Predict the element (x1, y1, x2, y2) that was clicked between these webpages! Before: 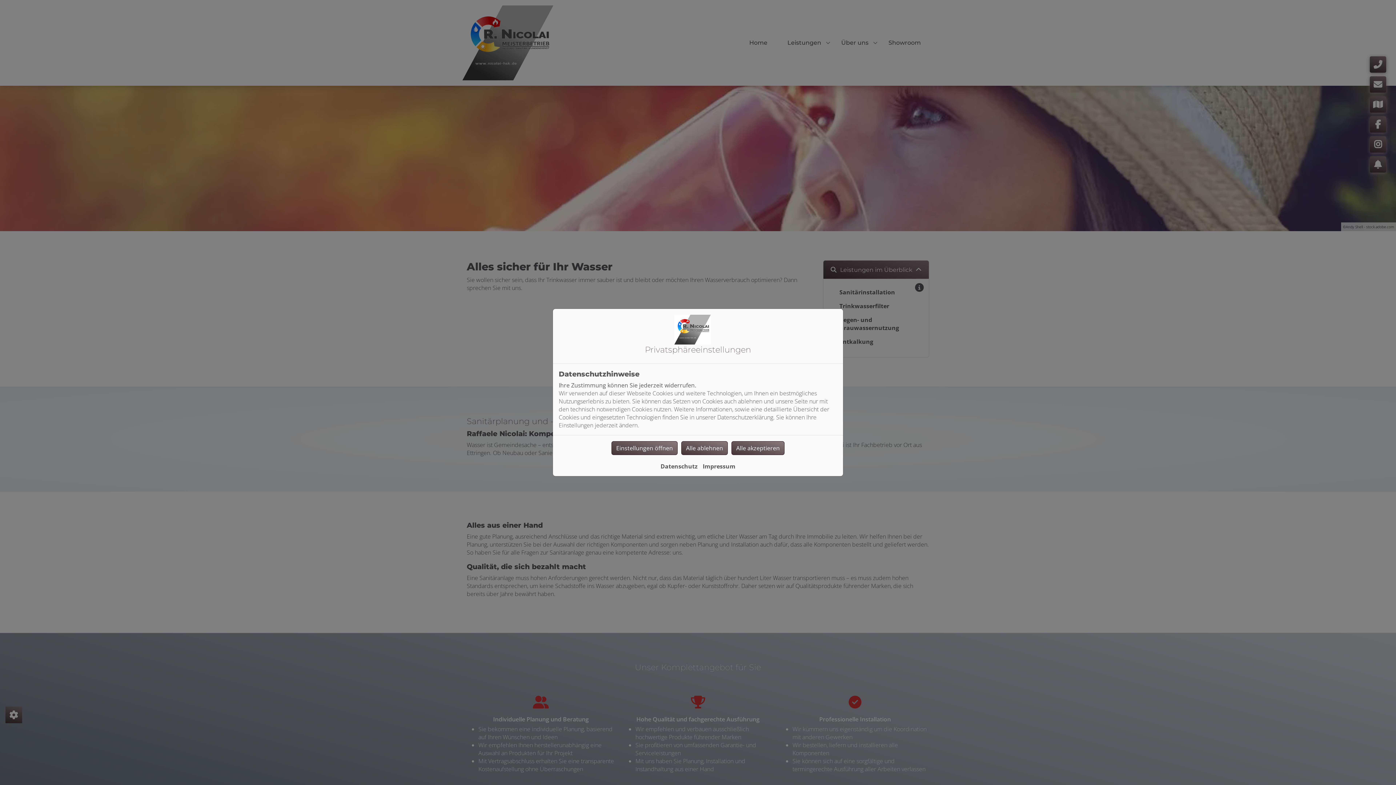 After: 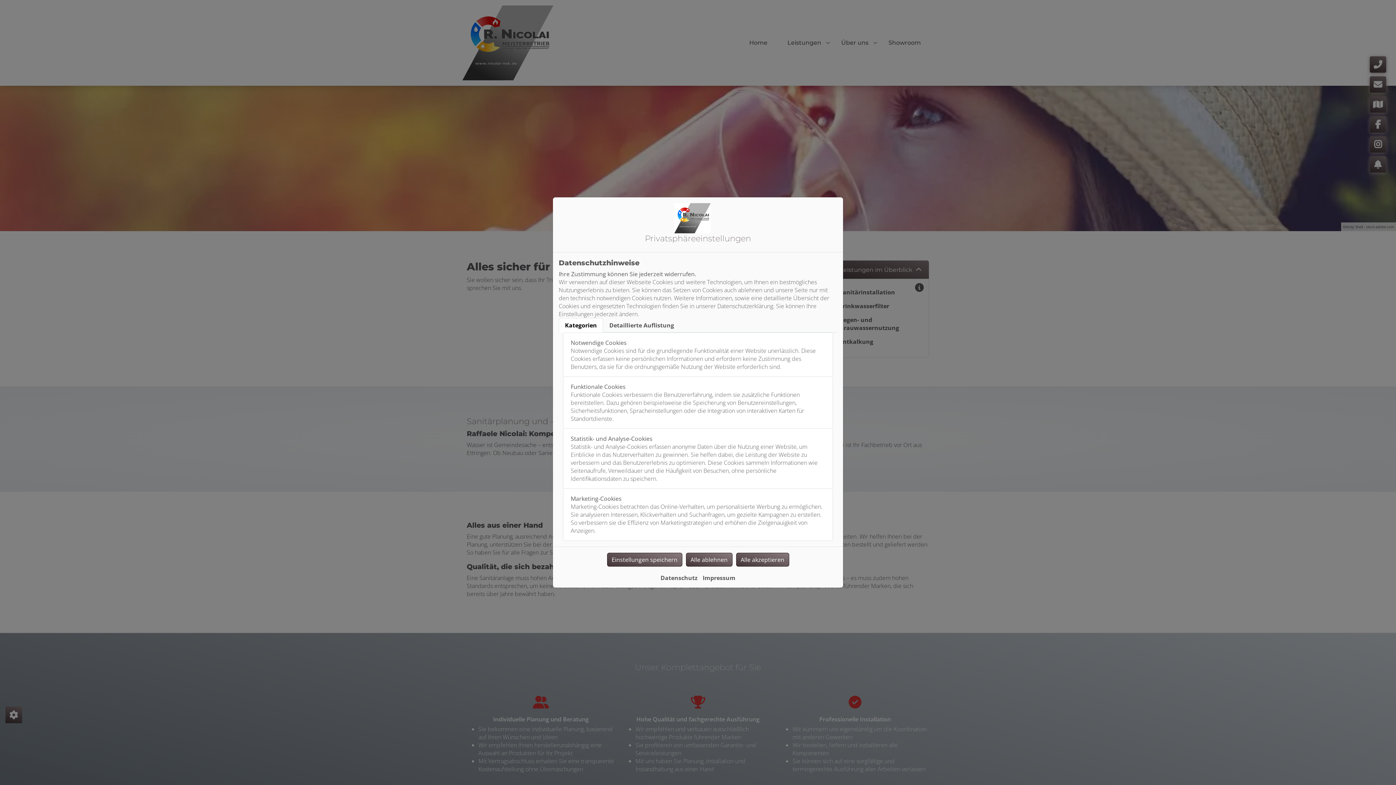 Action: label: Einstellungen öffnen bbox: (611, 441, 677, 455)